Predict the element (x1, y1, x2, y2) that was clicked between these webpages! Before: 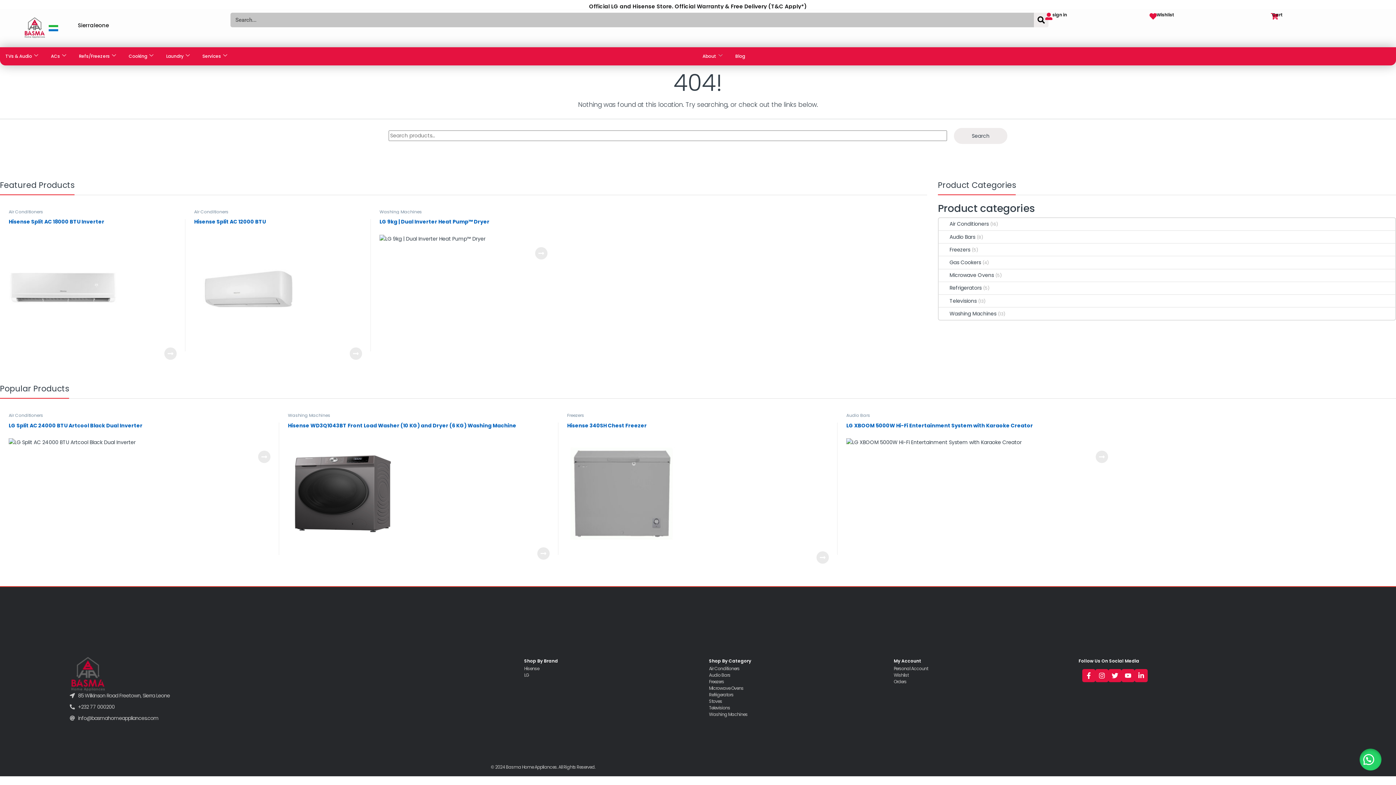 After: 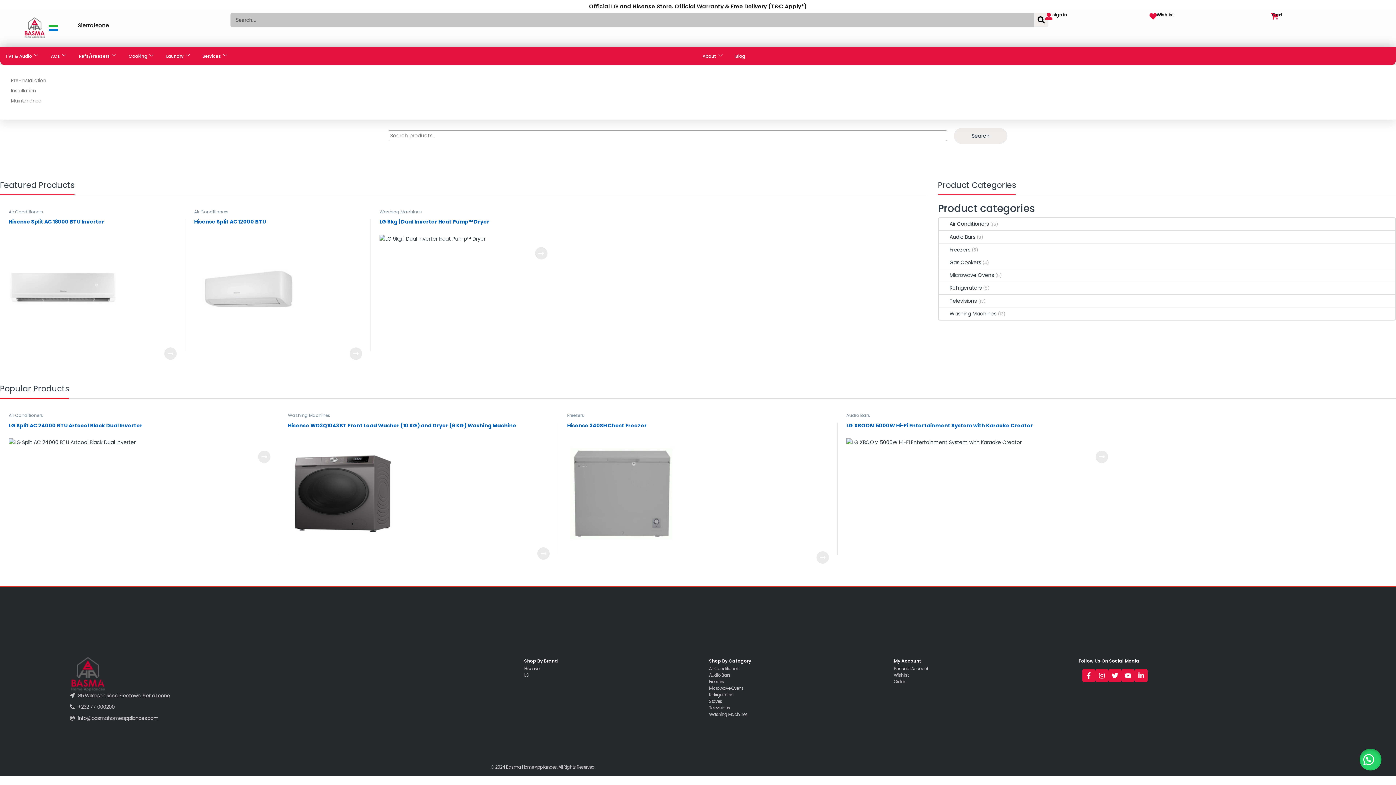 Action: bbox: (197, 47, 234, 65) label: Services